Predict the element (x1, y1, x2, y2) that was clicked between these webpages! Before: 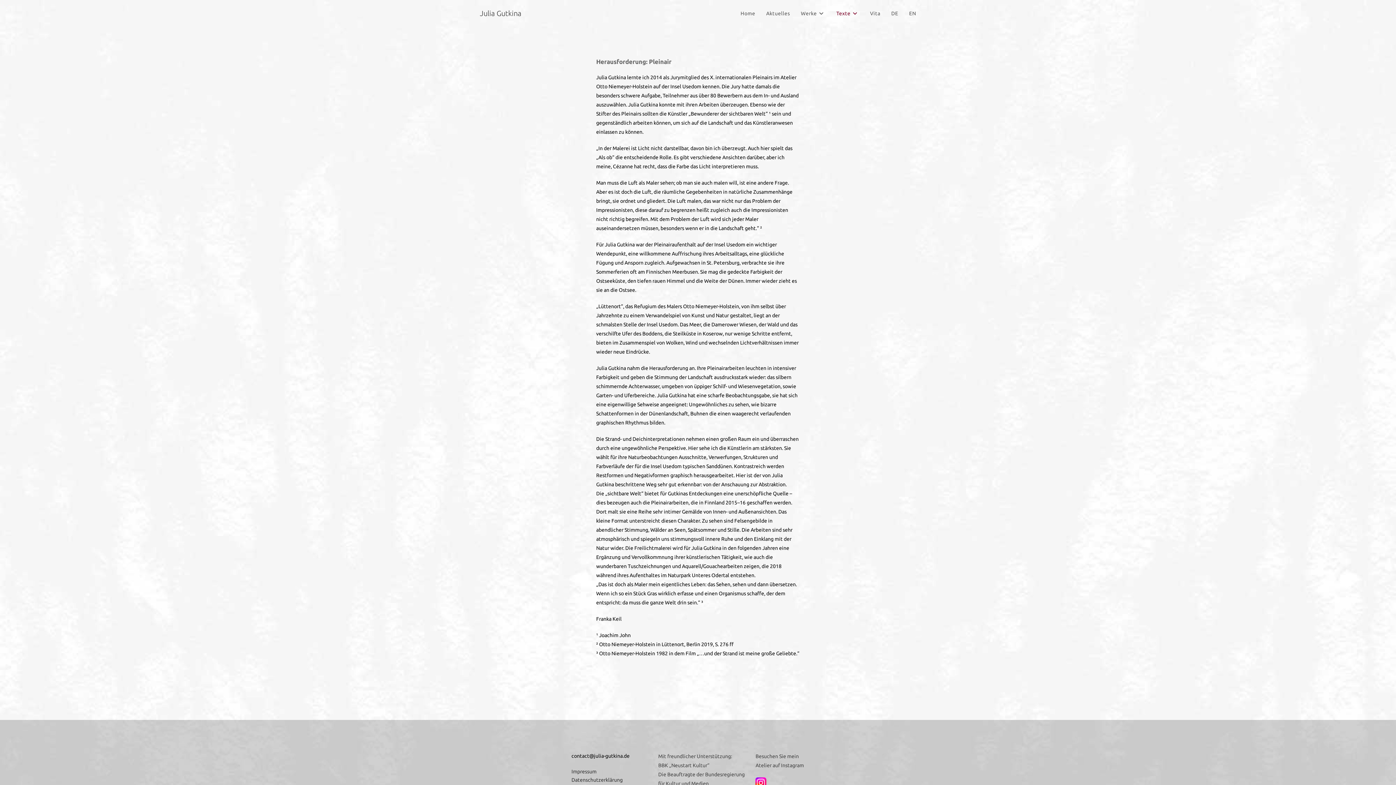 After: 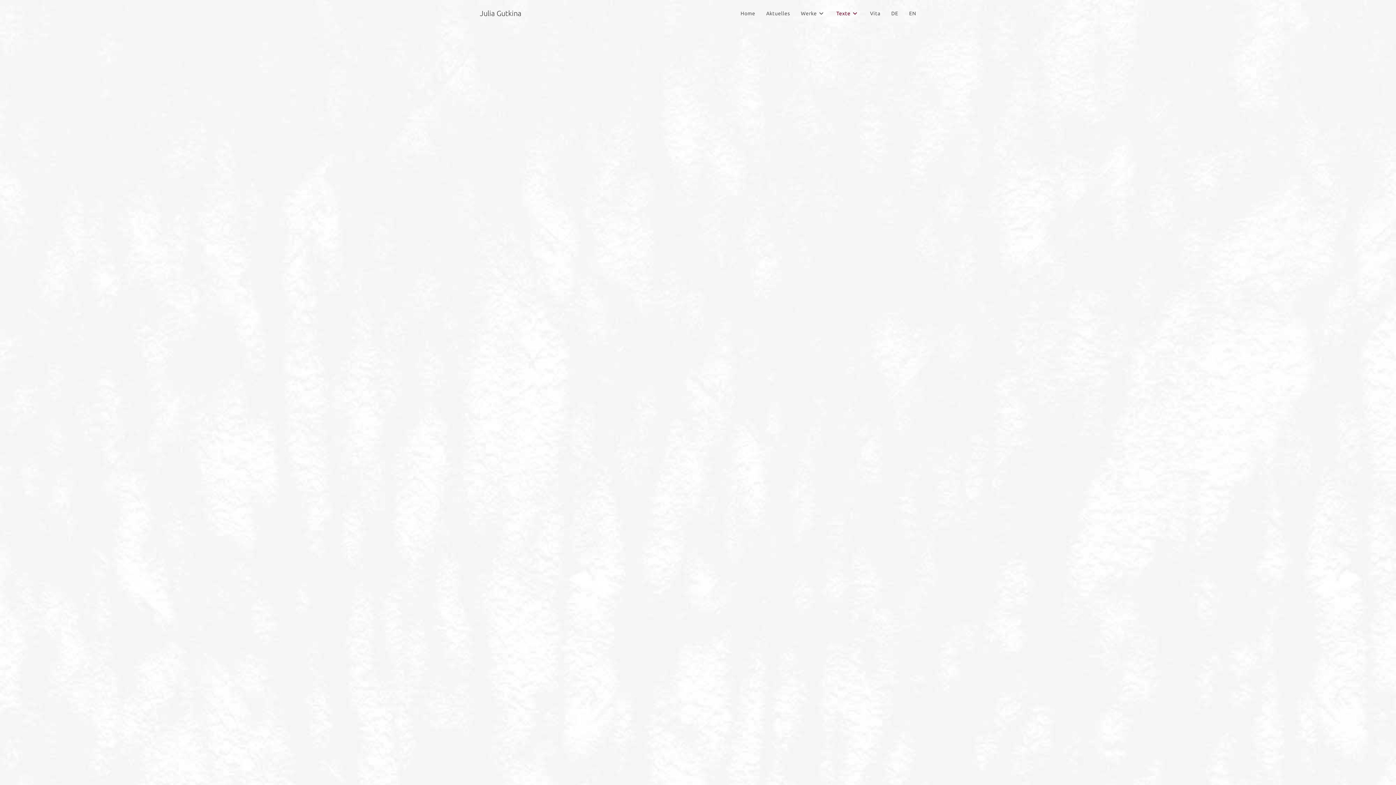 Action: label: Texte bbox: (831, 0, 864, 26)